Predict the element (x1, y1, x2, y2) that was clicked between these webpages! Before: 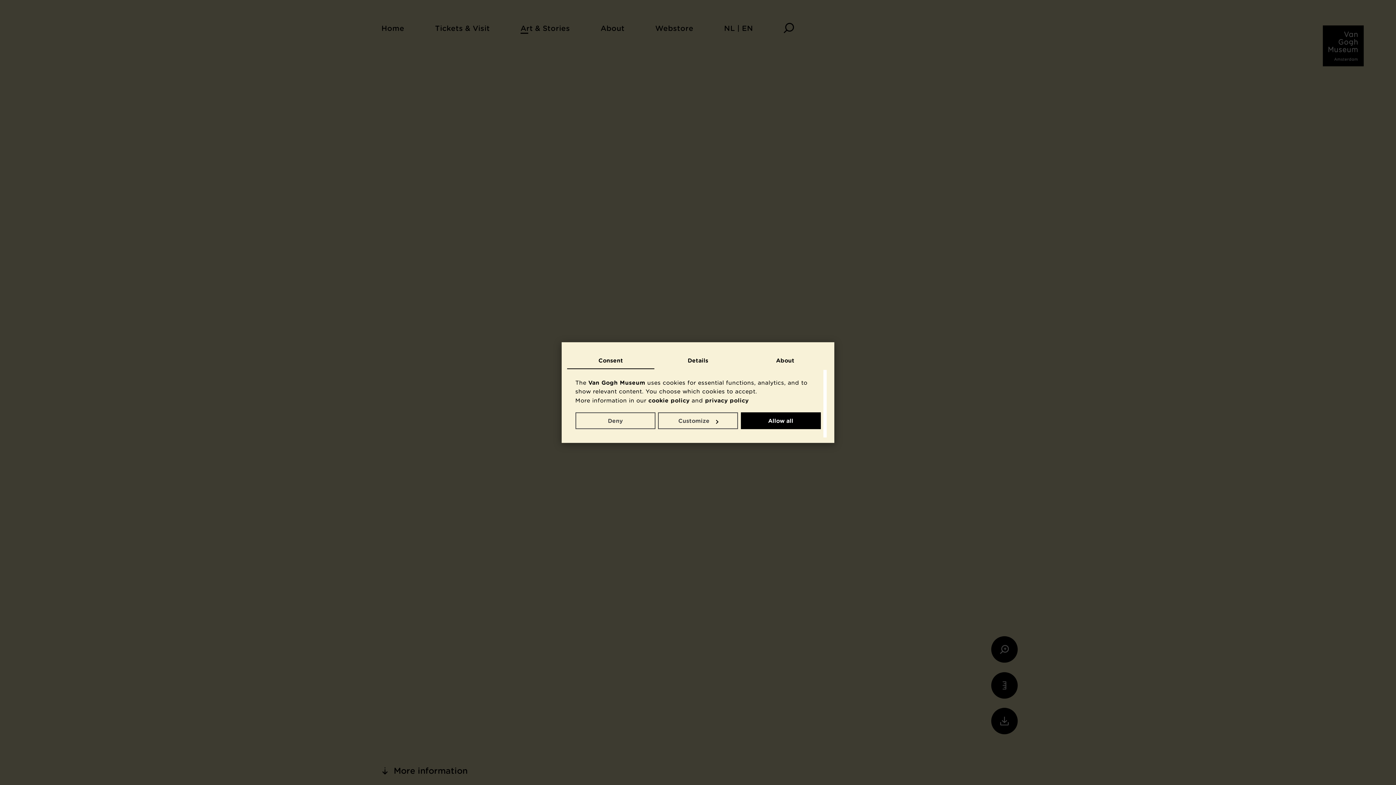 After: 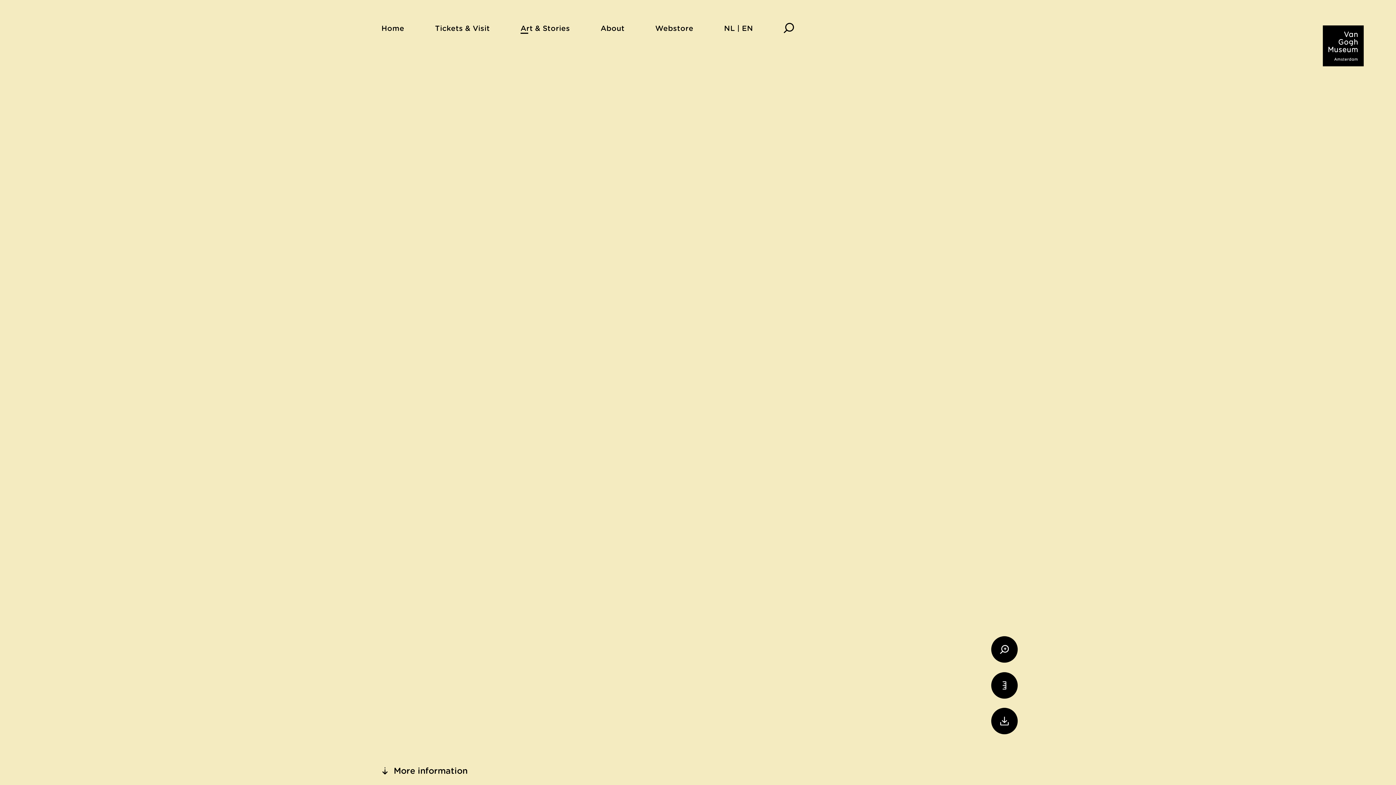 Action: label: Allow all bbox: (740, 412, 820, 429)